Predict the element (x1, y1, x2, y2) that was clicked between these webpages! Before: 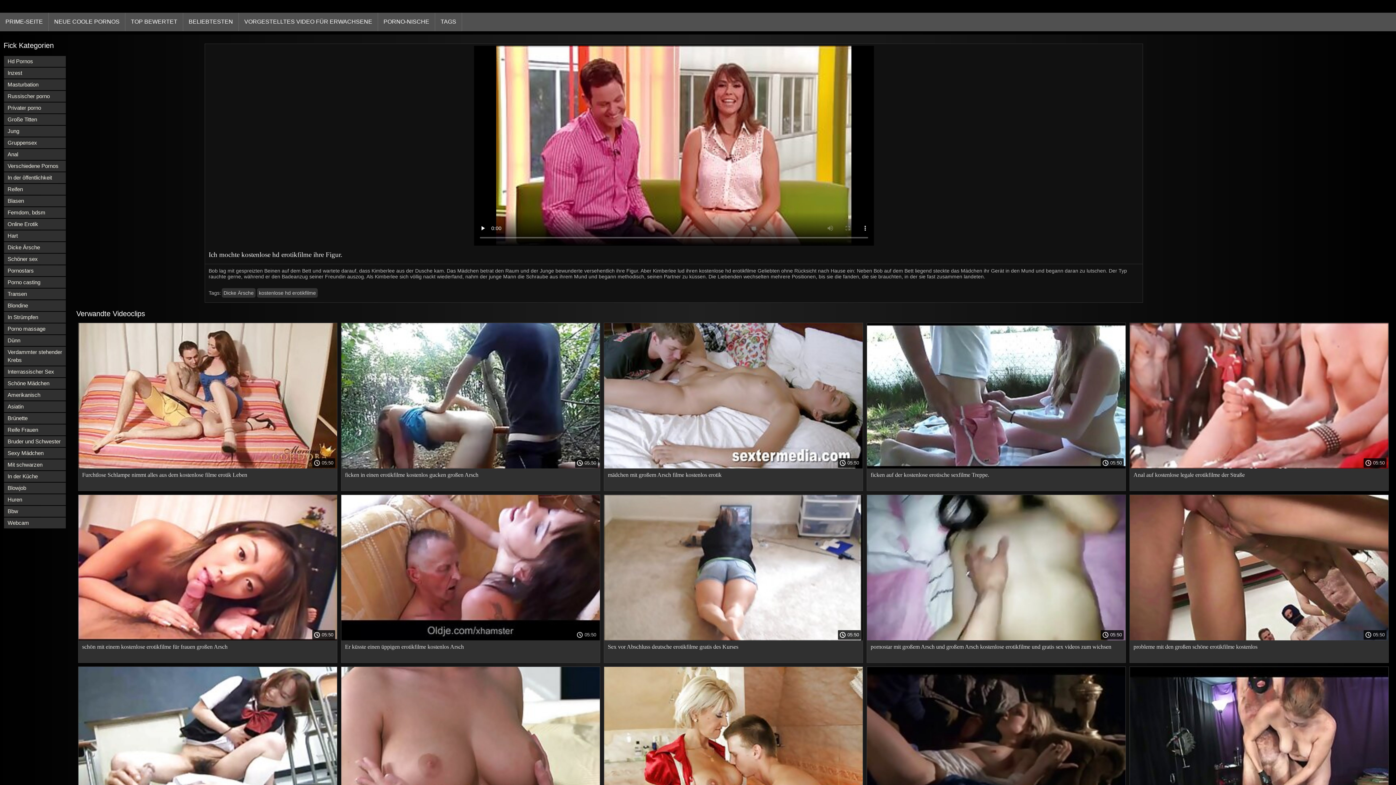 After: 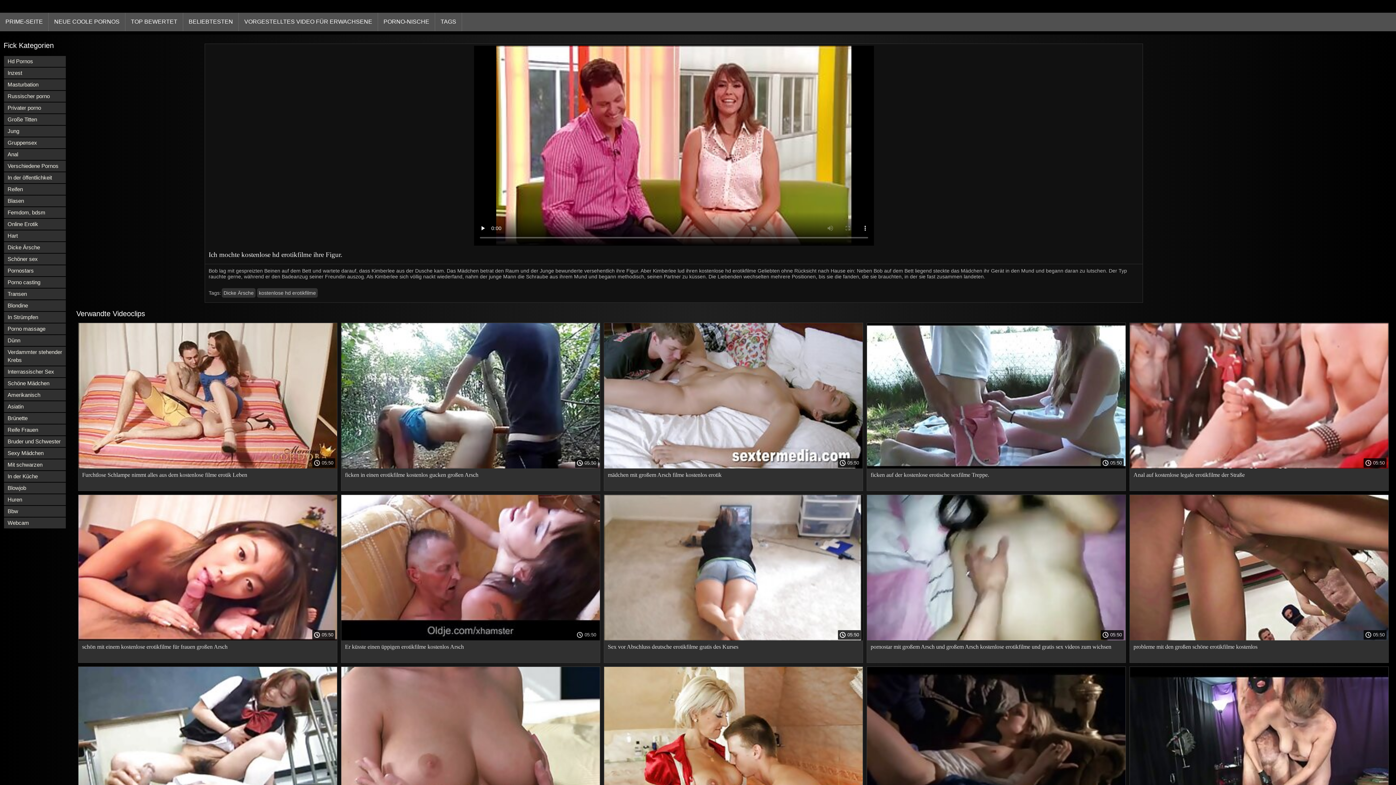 Action: label: Sex vor Abschluss deutsche erotikfilme gratis des Kurses bbox: (608, 642, 859, 661)